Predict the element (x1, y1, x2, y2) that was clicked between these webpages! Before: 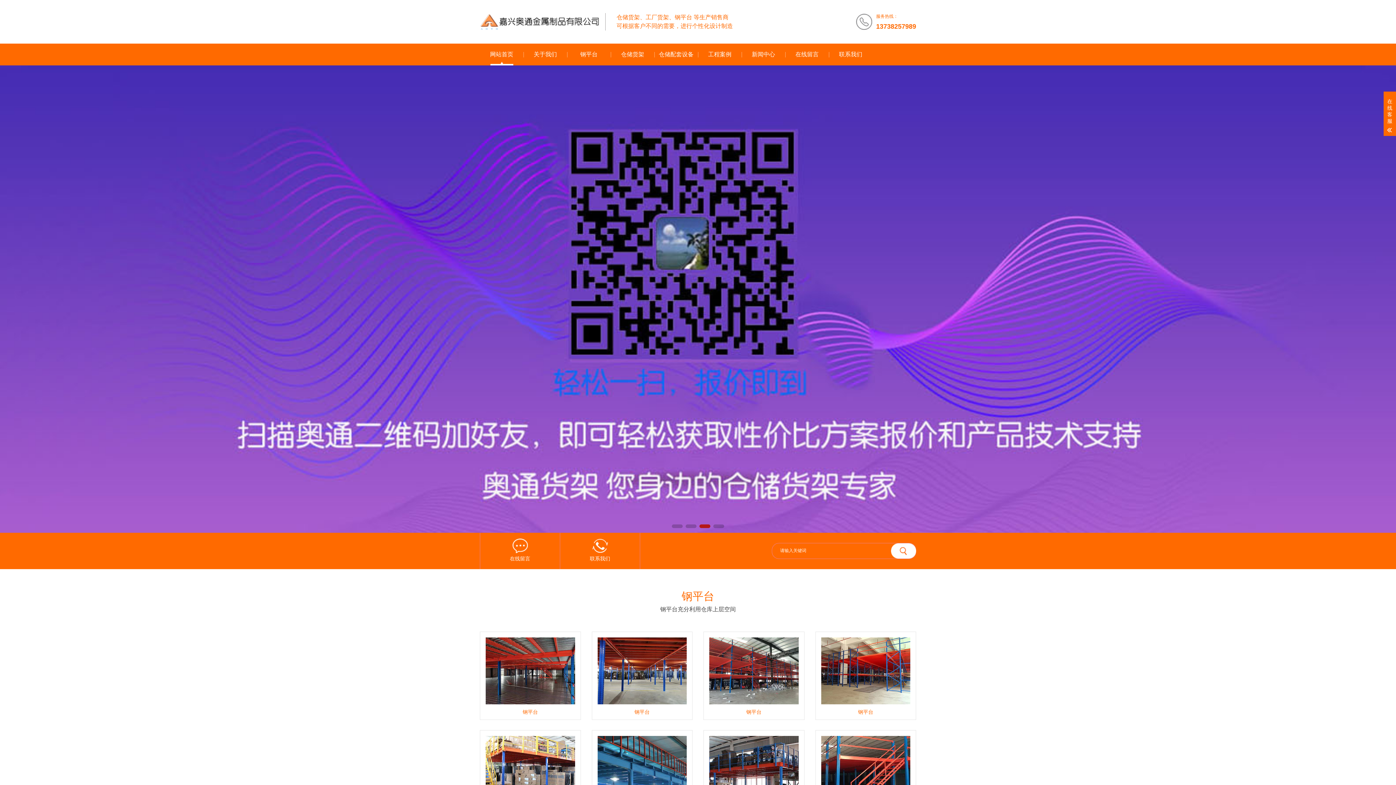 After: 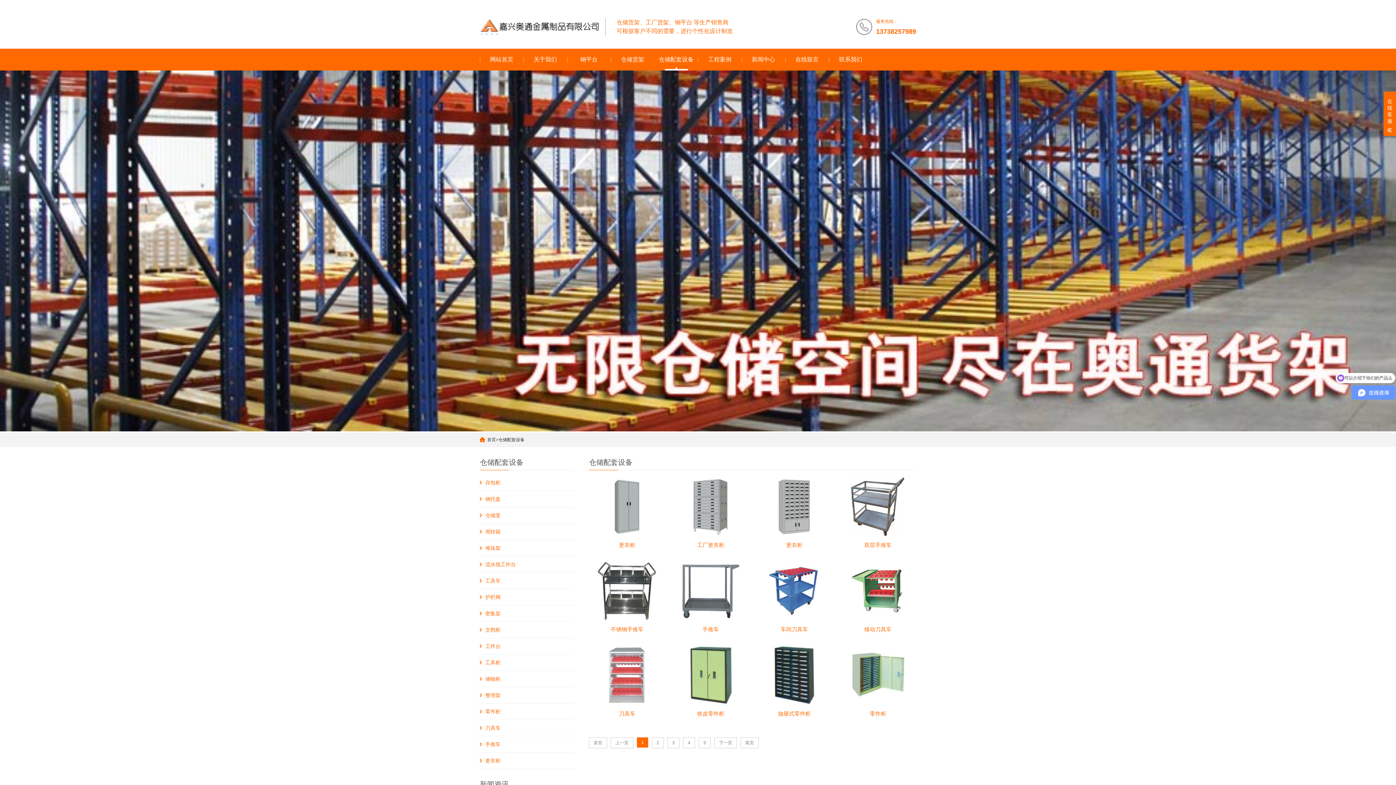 Action: label: 仓储配套设备 bbox: (654, 43, 698, 65)